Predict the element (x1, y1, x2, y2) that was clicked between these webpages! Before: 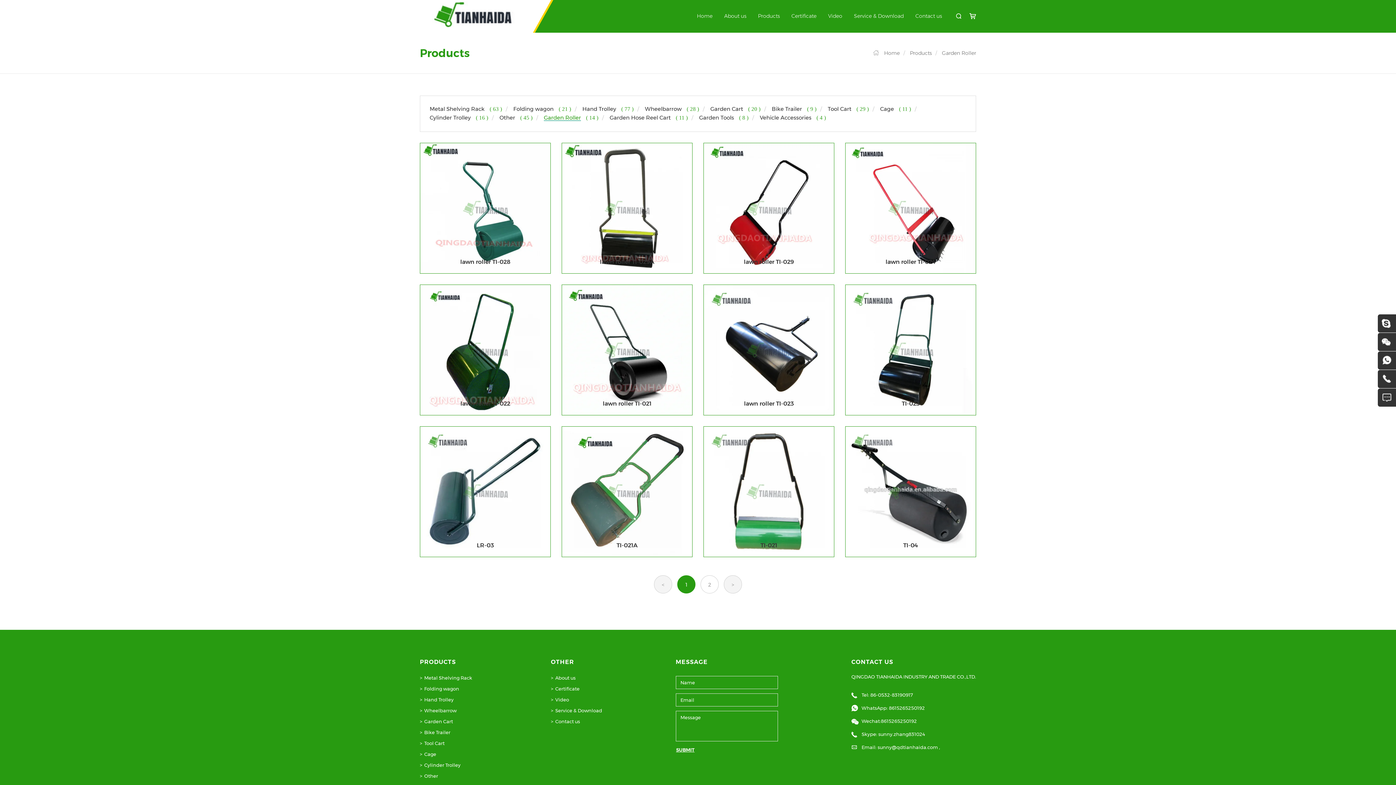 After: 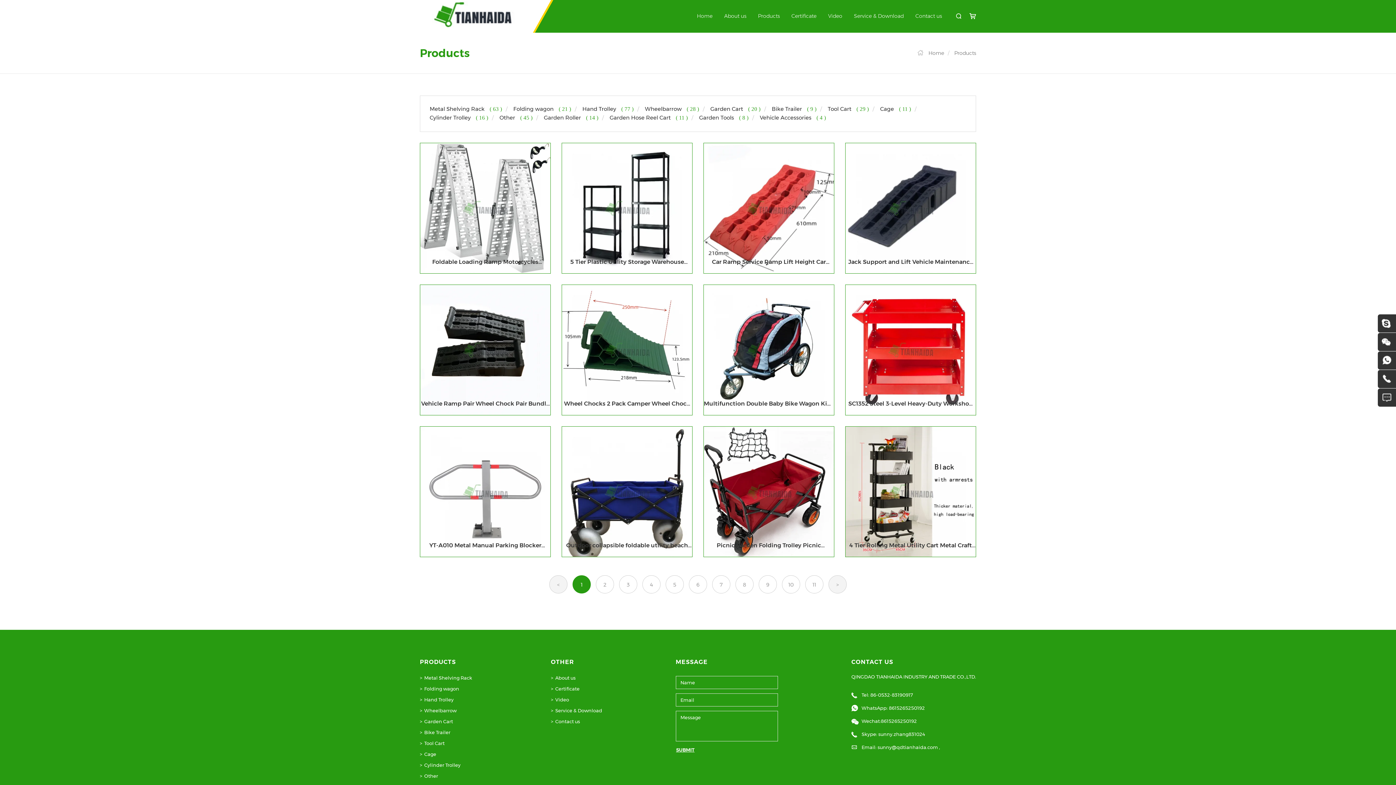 Action: label: Products bbox: (910, 49, 940, 56)